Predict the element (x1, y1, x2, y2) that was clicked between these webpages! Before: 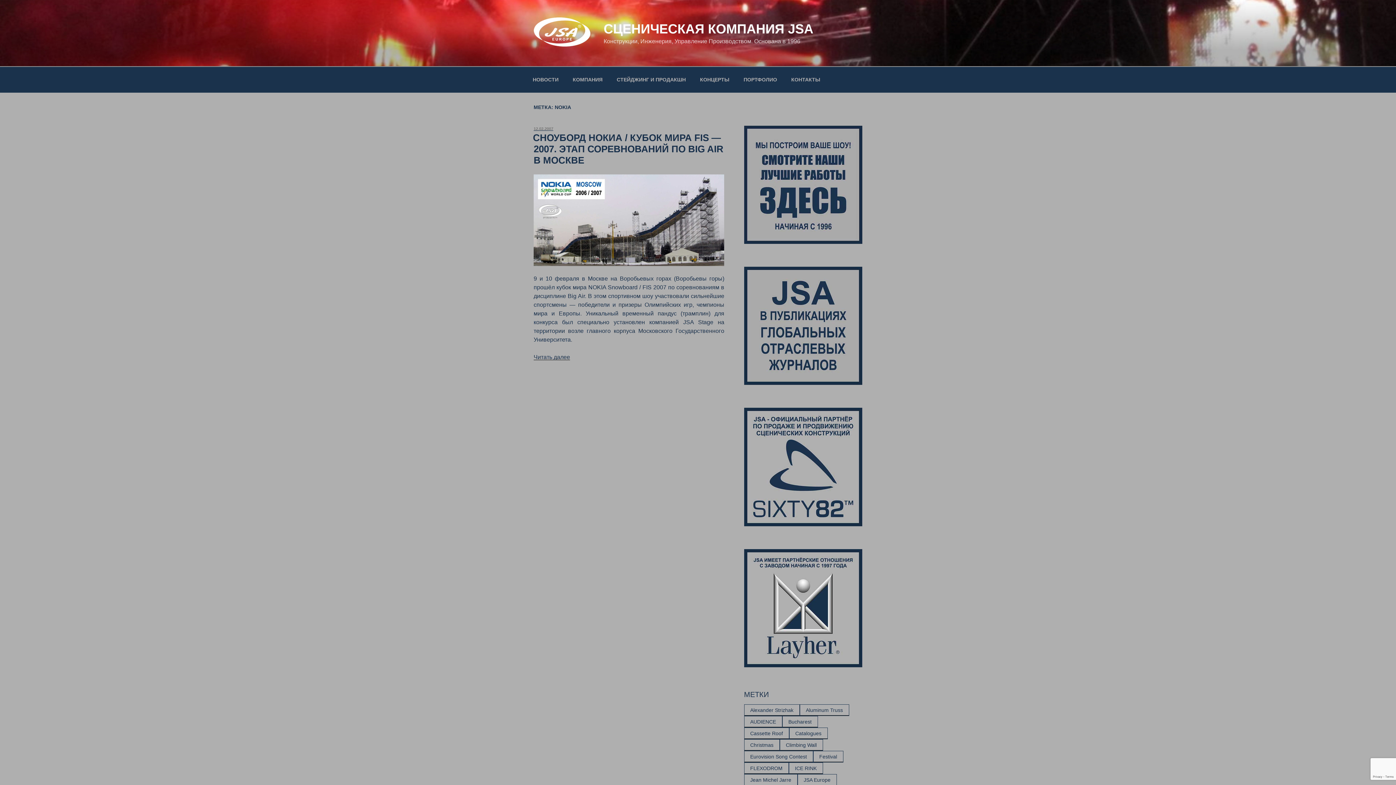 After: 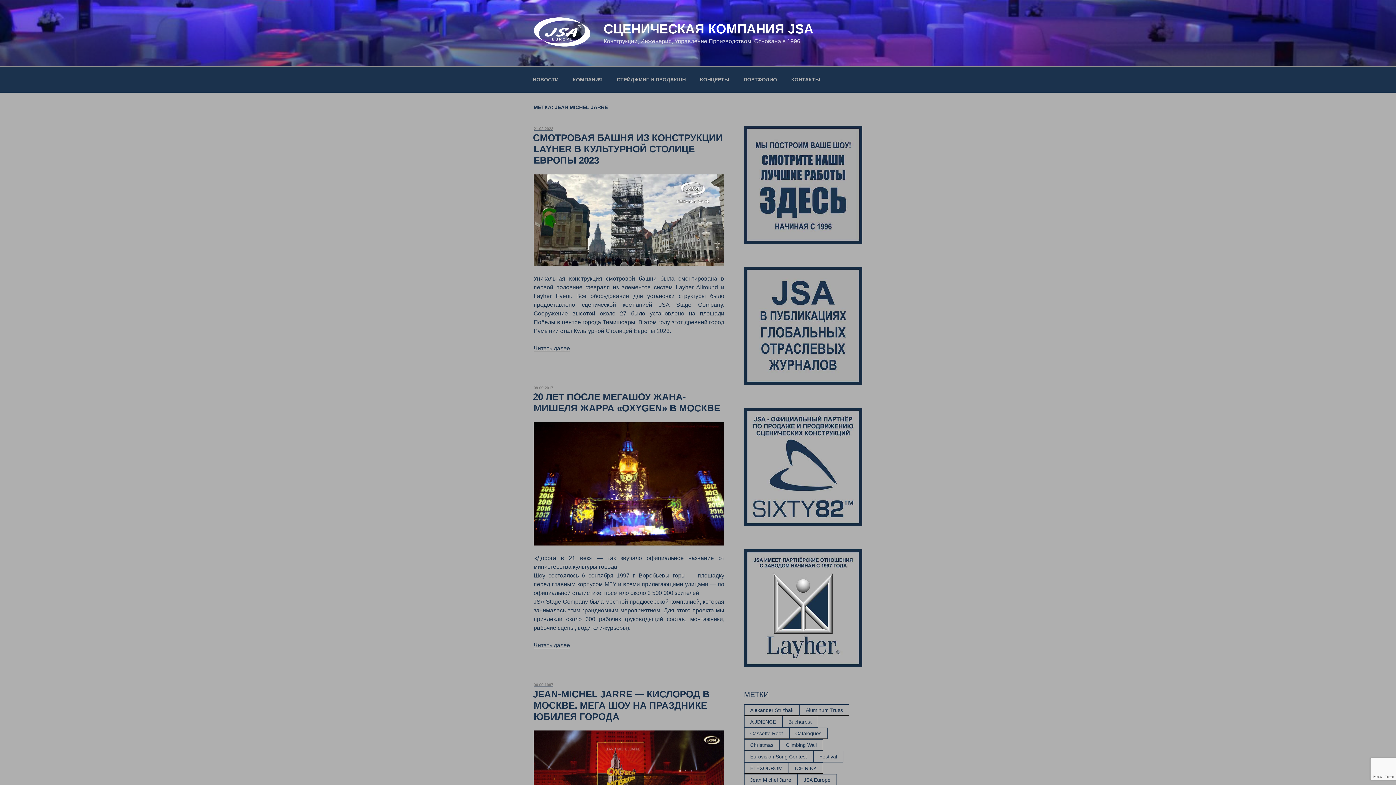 Action: bbox: (744, 774, 797, 786) label: Jean Michel Jarre (4 элемента)